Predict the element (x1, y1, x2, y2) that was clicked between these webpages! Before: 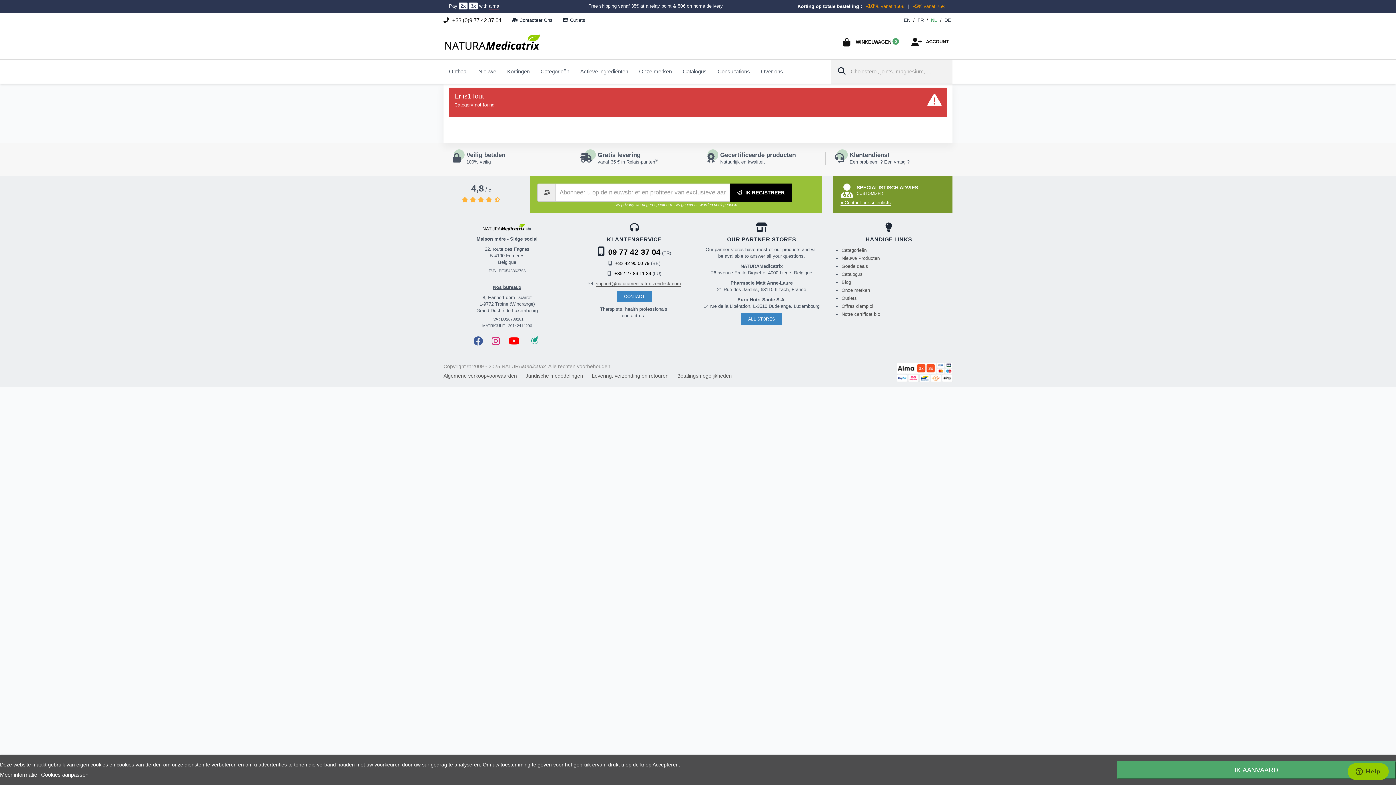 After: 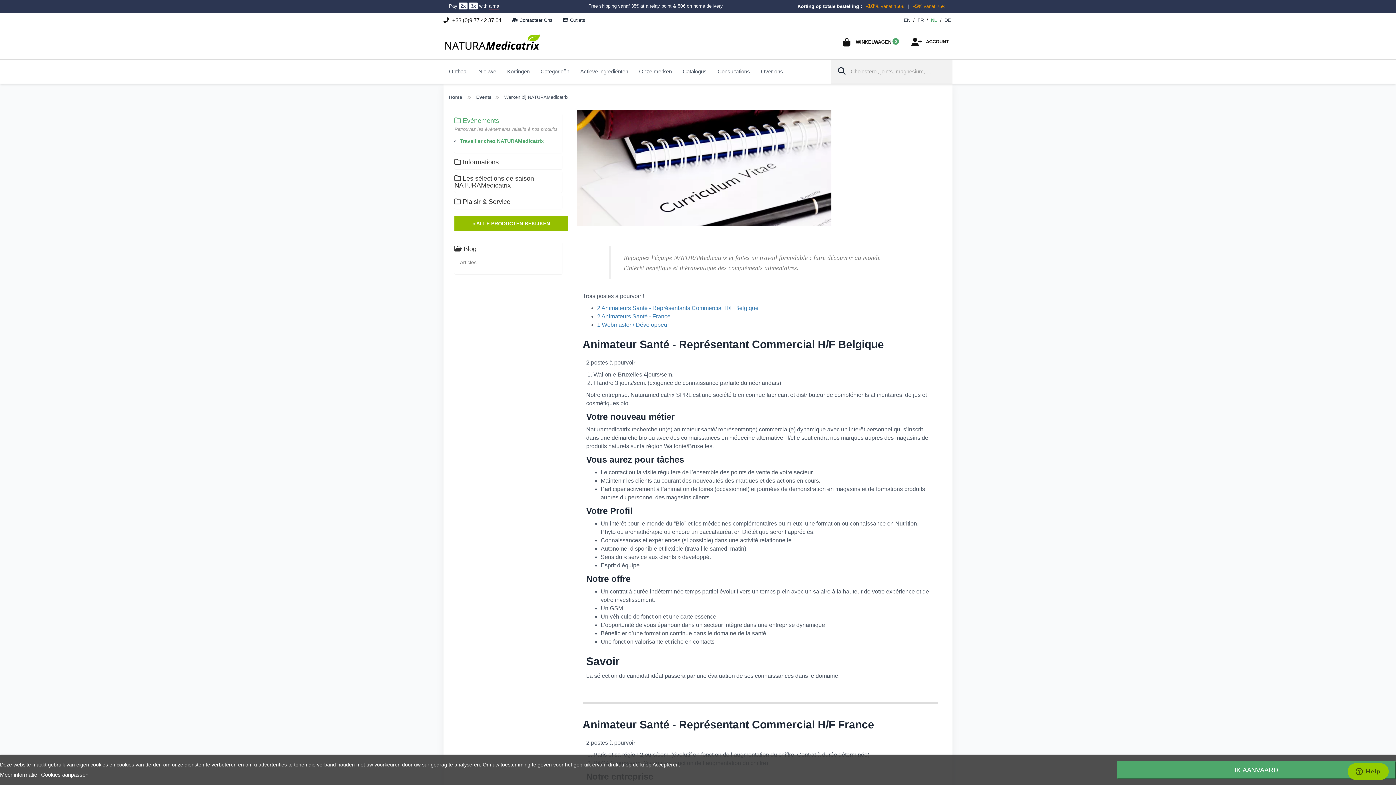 Action: bbox: (841, 303, 873, 309) label: Offres d'emploi